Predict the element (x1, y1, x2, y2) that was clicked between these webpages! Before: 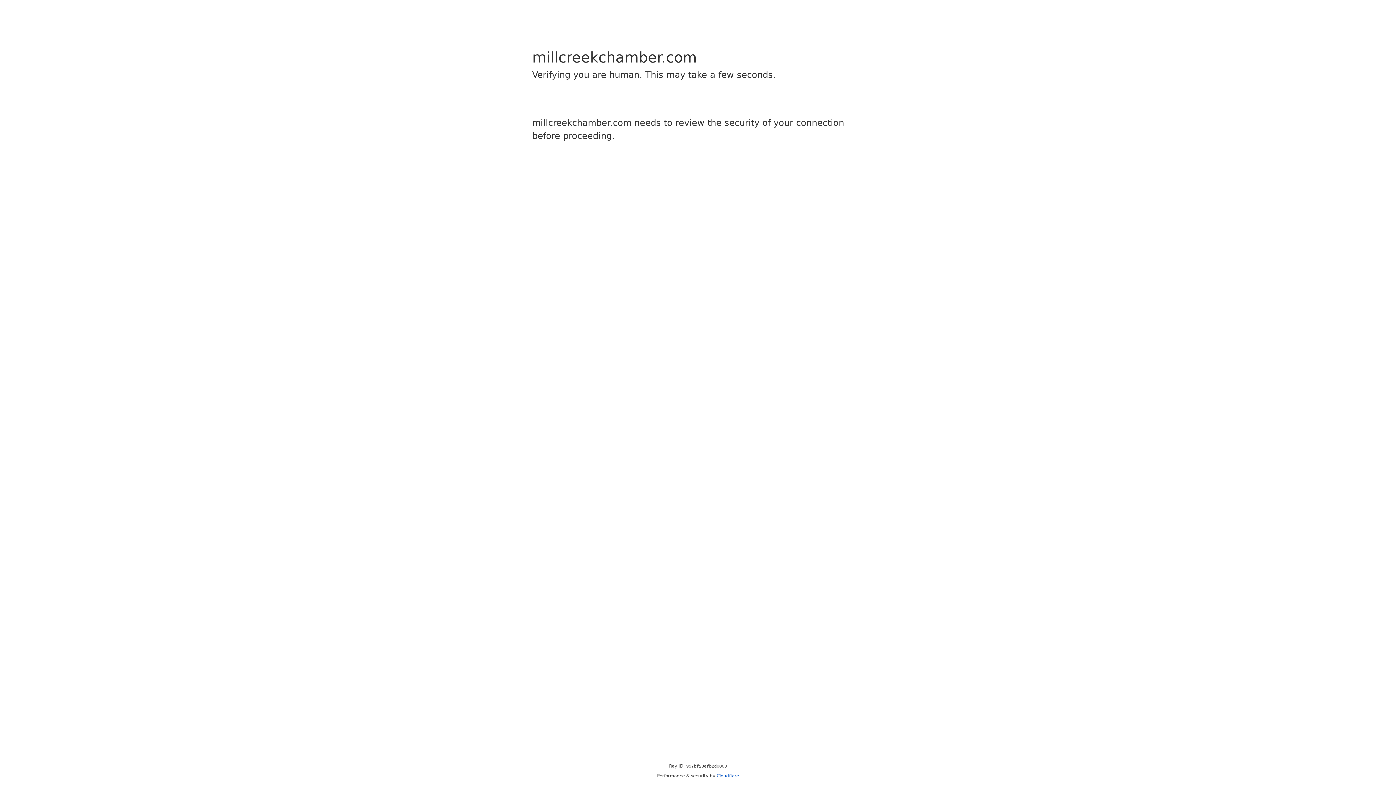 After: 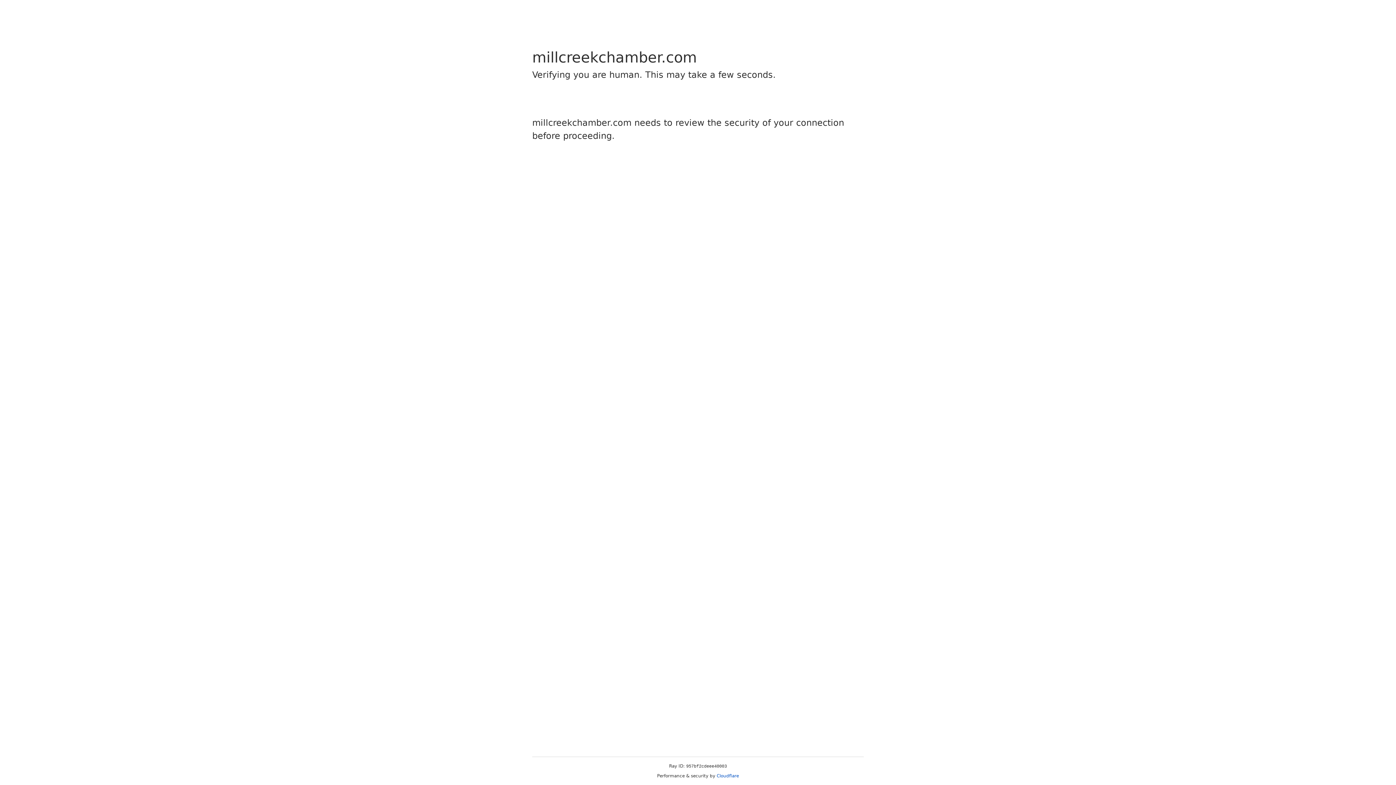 Action: bbox: (716, 773, 739, 778) label: Cloudflare